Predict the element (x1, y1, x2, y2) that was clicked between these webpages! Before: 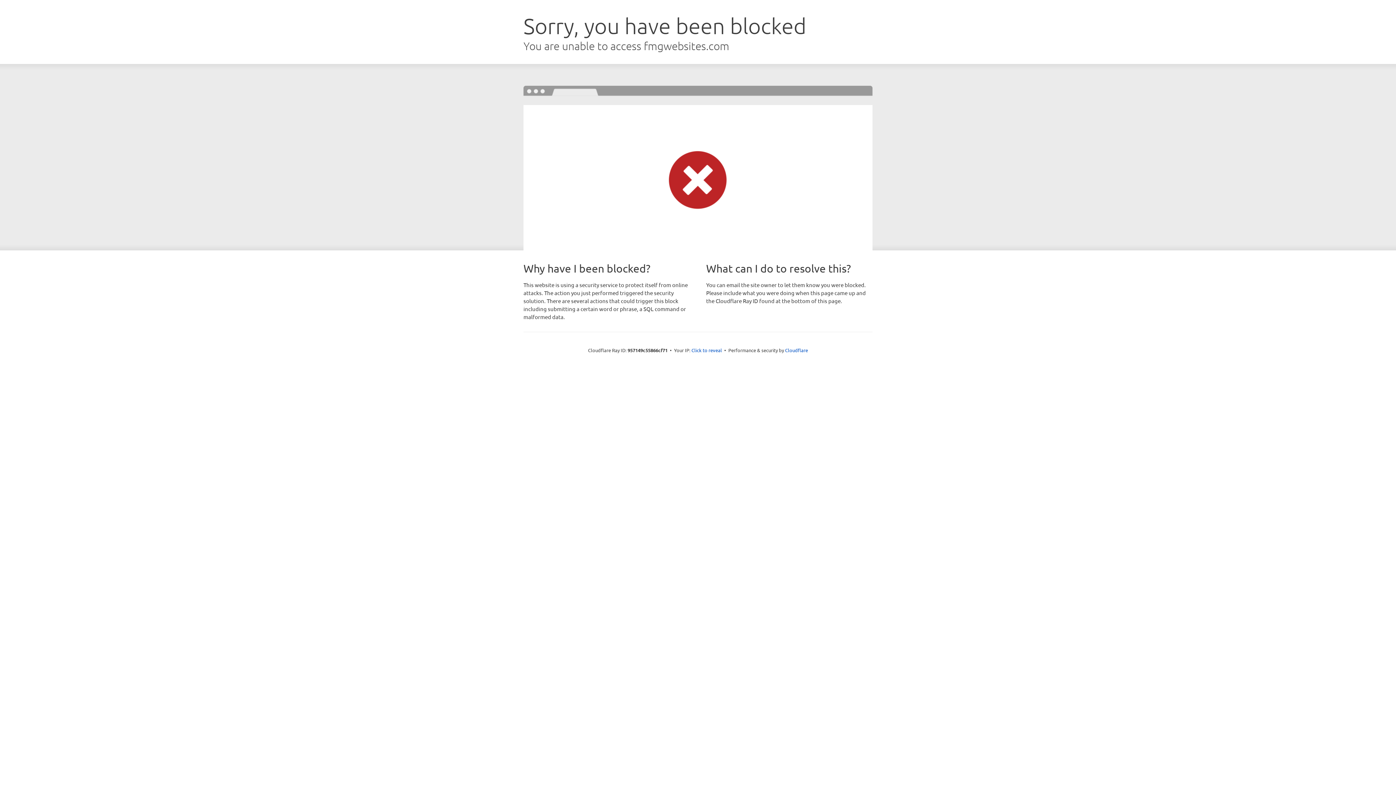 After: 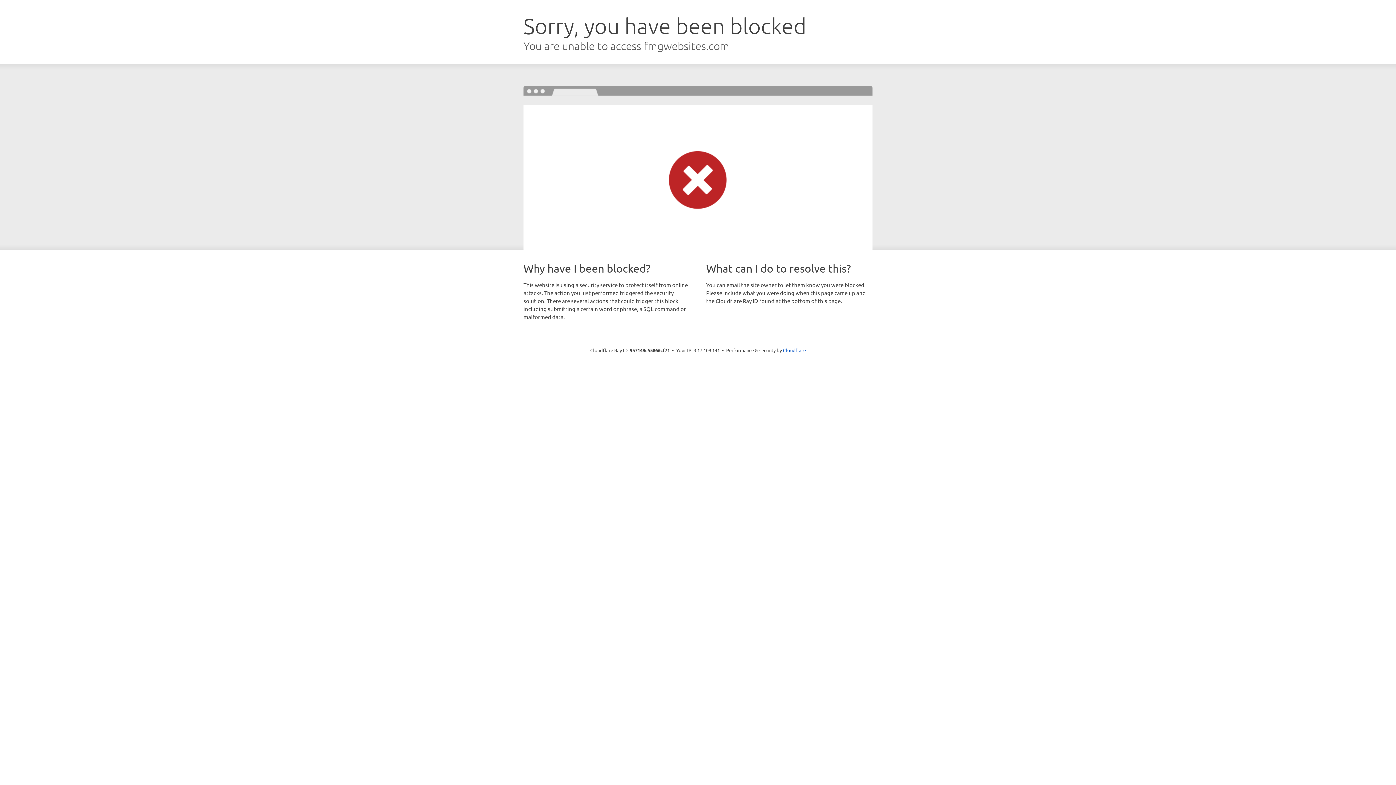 Action: label: Click to reveal bbox: (691, 346, 722, 353)